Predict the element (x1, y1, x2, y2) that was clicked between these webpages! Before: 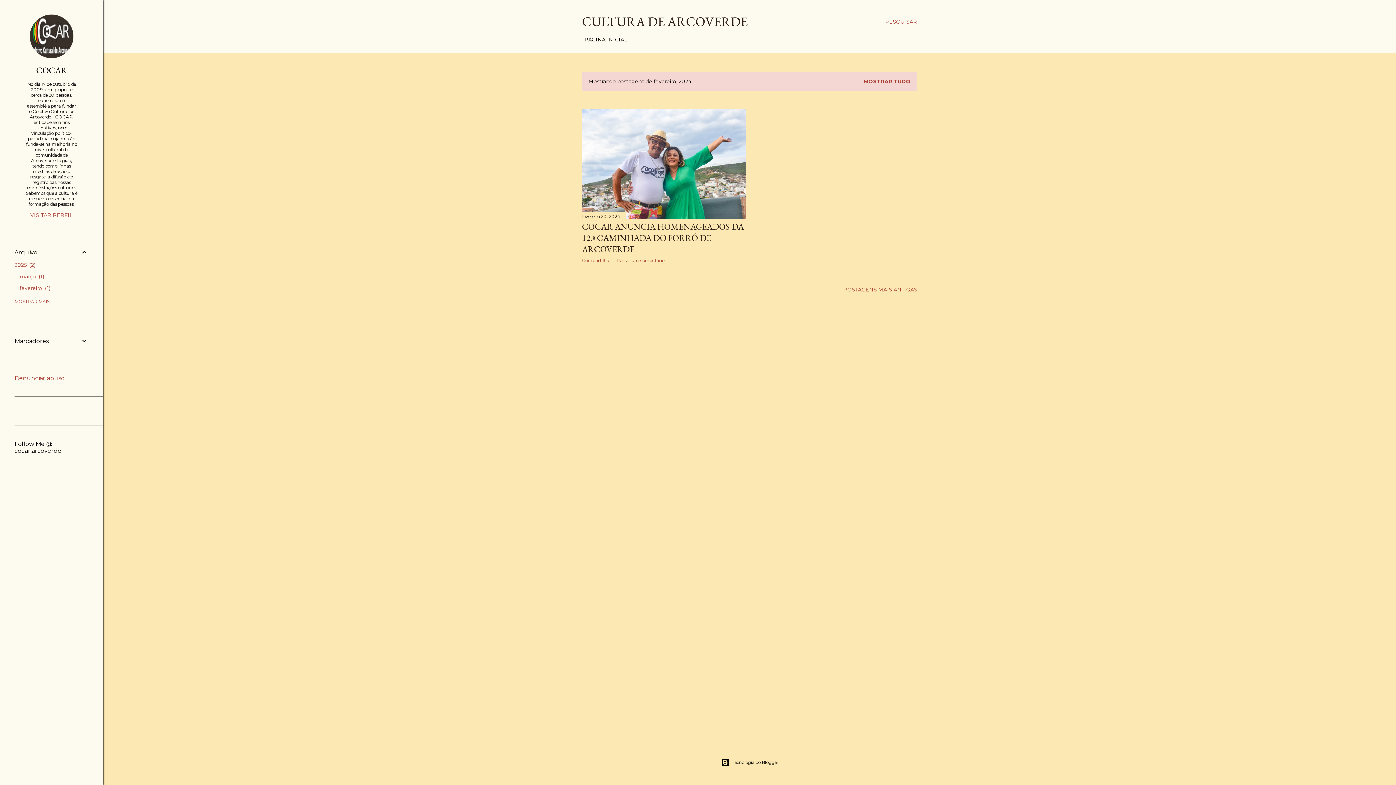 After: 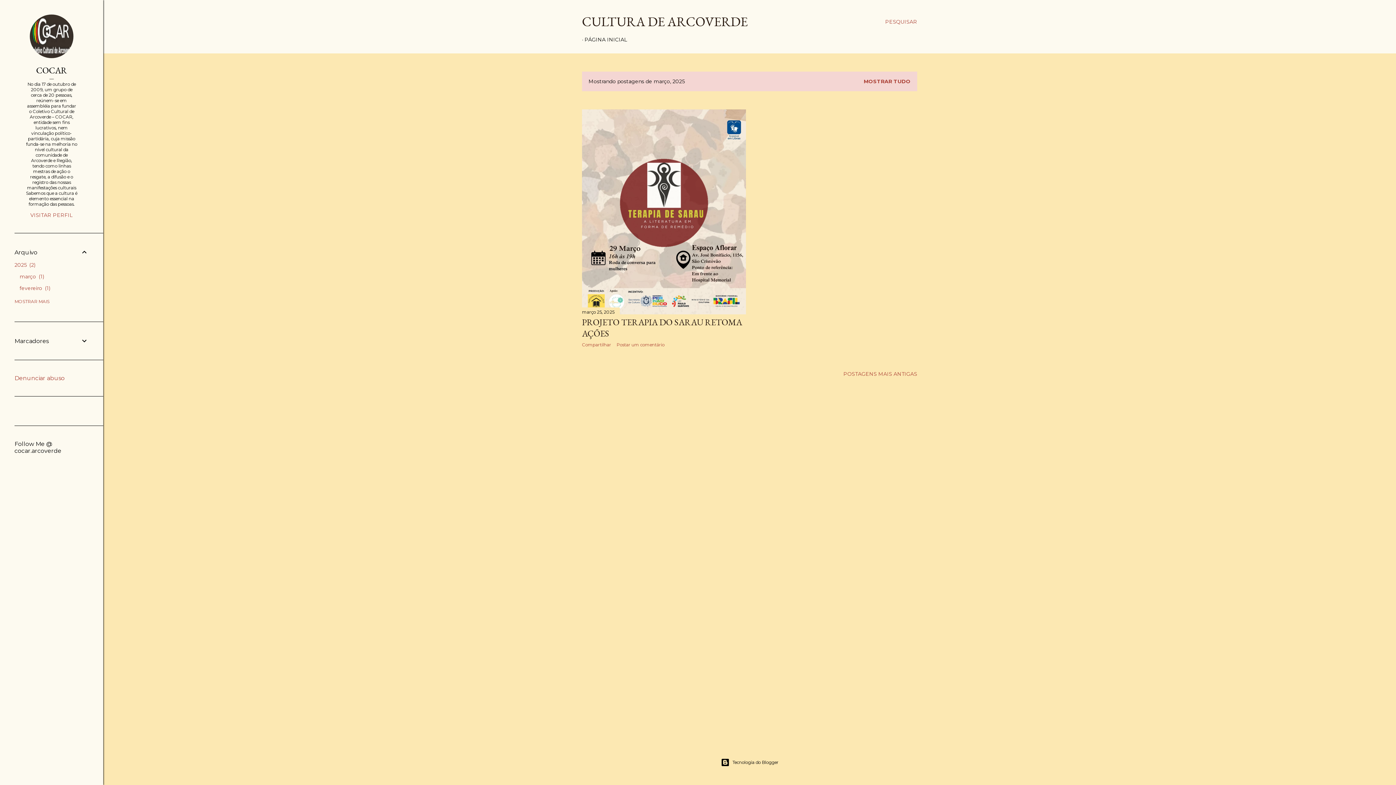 Action: bbox: (19, 273, 44, 280) label: março 1